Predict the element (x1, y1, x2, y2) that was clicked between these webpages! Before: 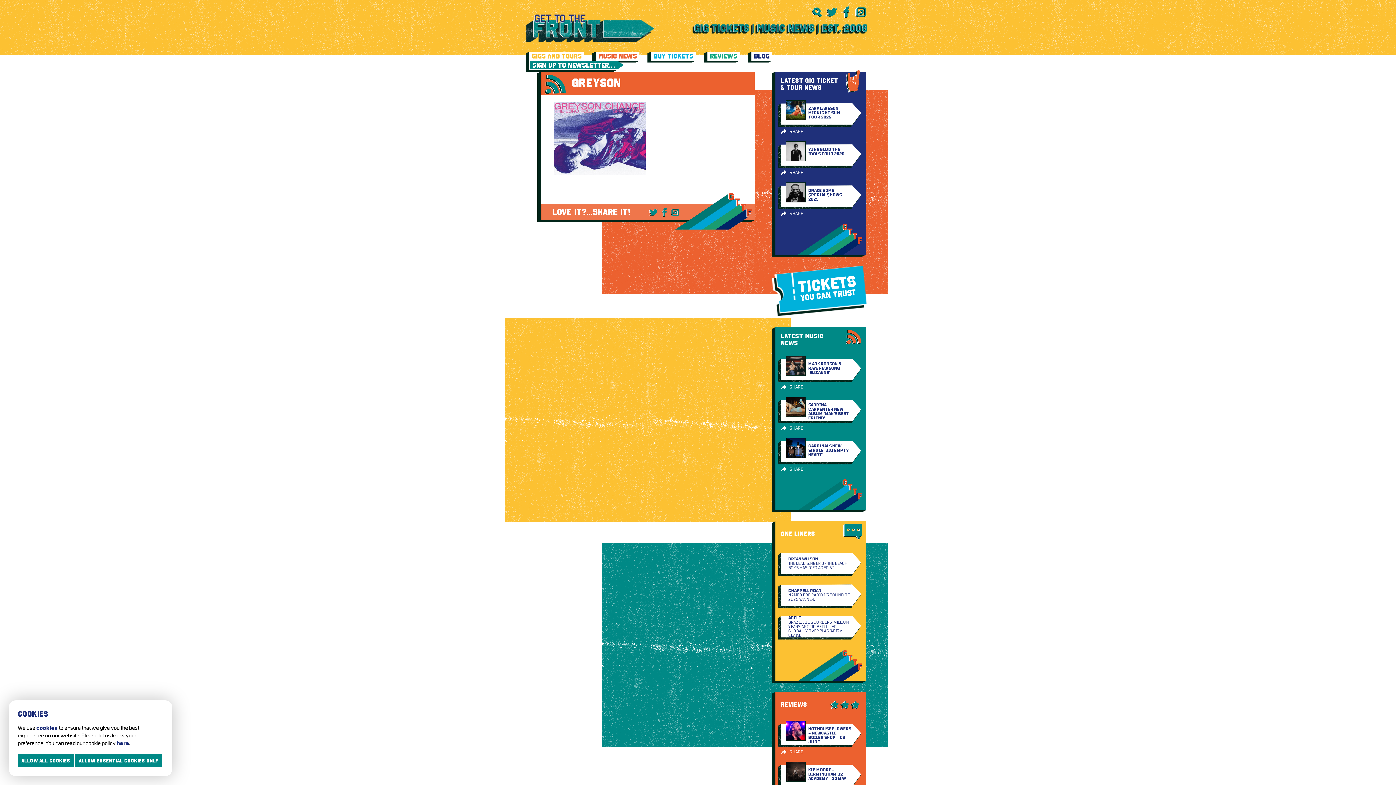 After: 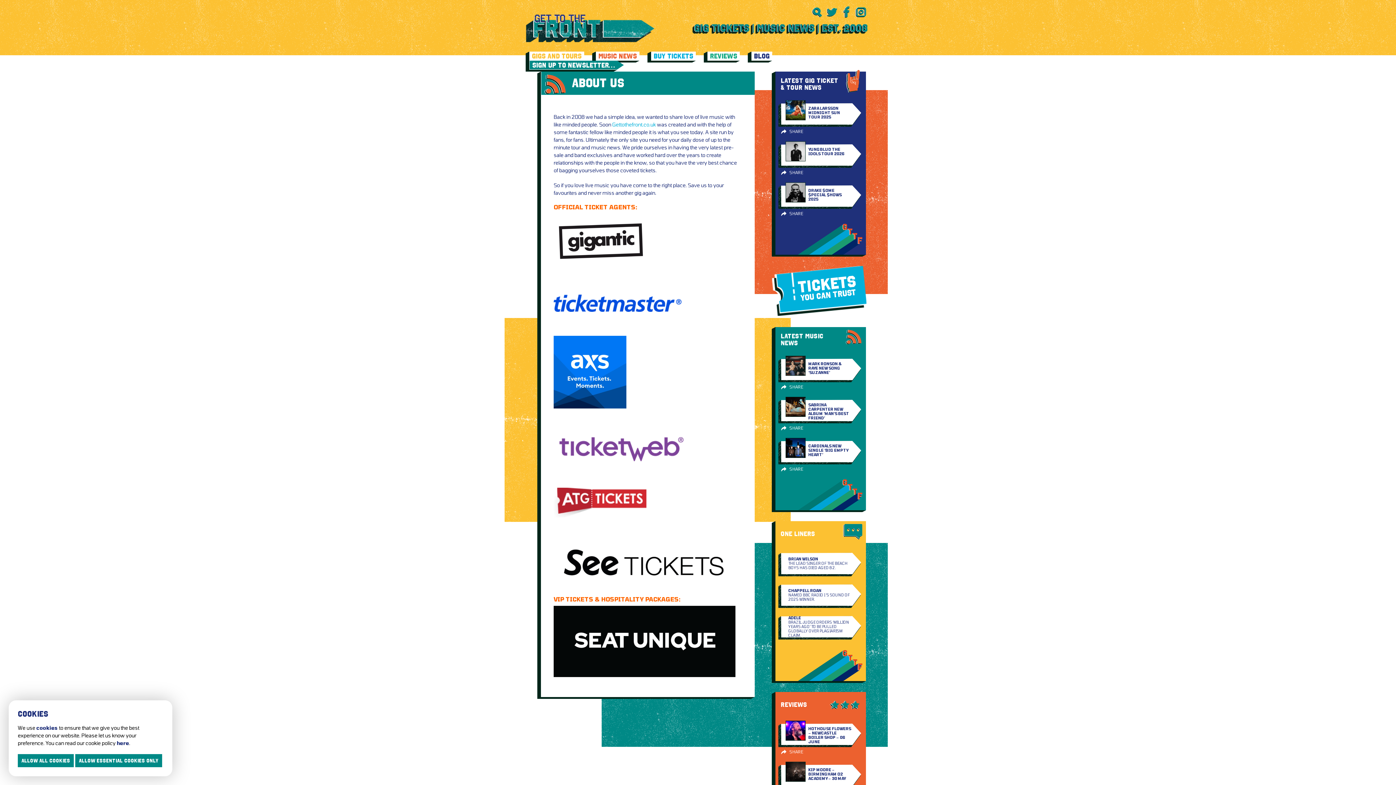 Action: bbox: (692, 24, 867, 34)